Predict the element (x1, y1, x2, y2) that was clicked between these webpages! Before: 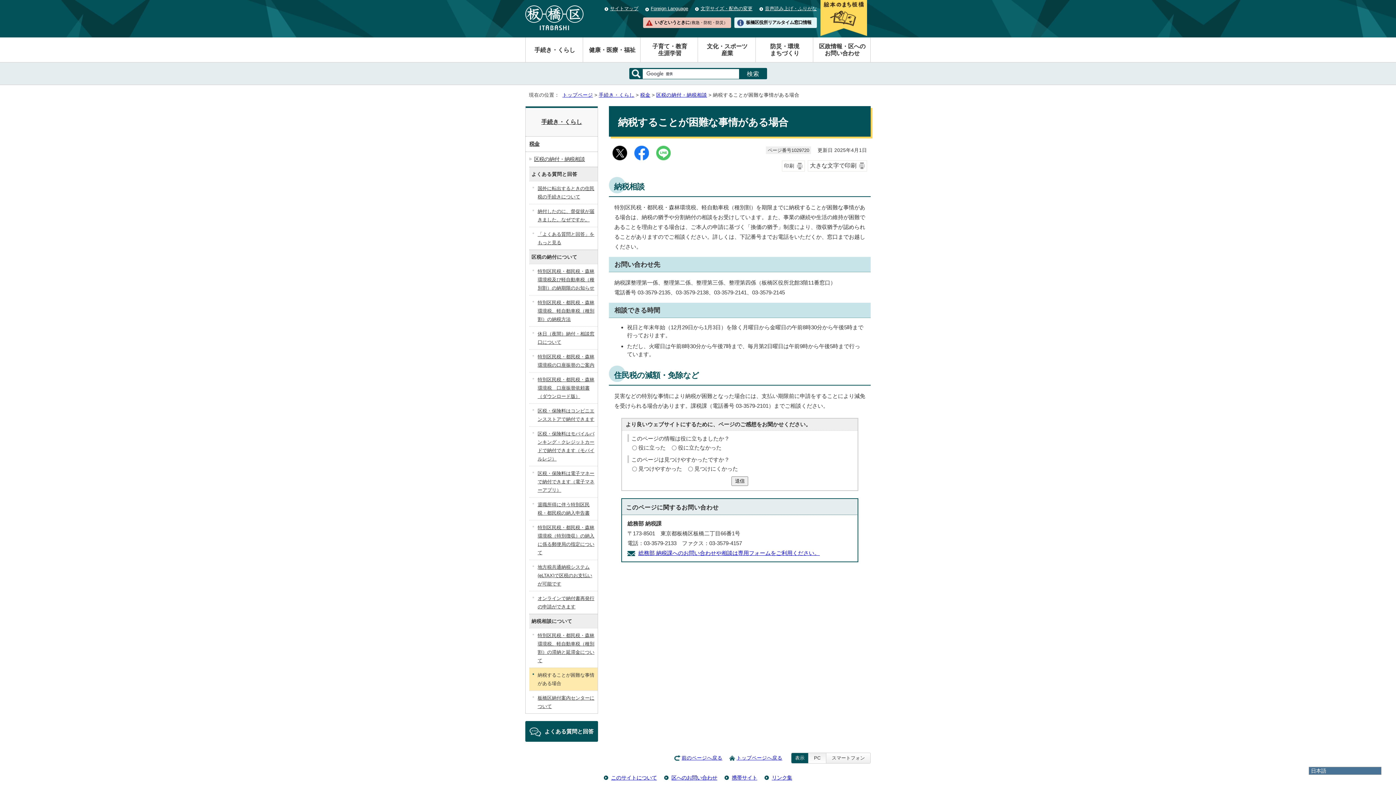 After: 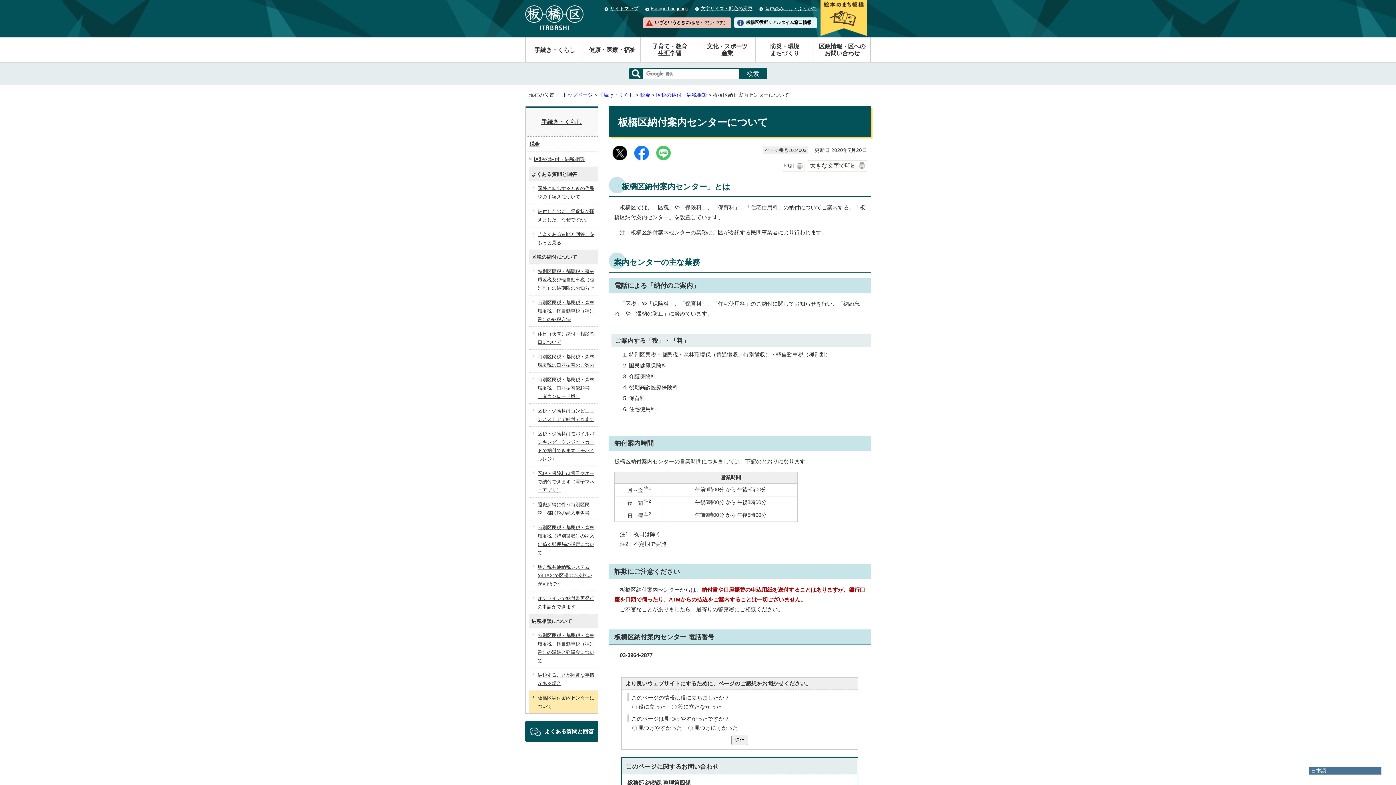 Action: bbox: (529, 691, 597, 713) label: 板橋区納付案内センターについて